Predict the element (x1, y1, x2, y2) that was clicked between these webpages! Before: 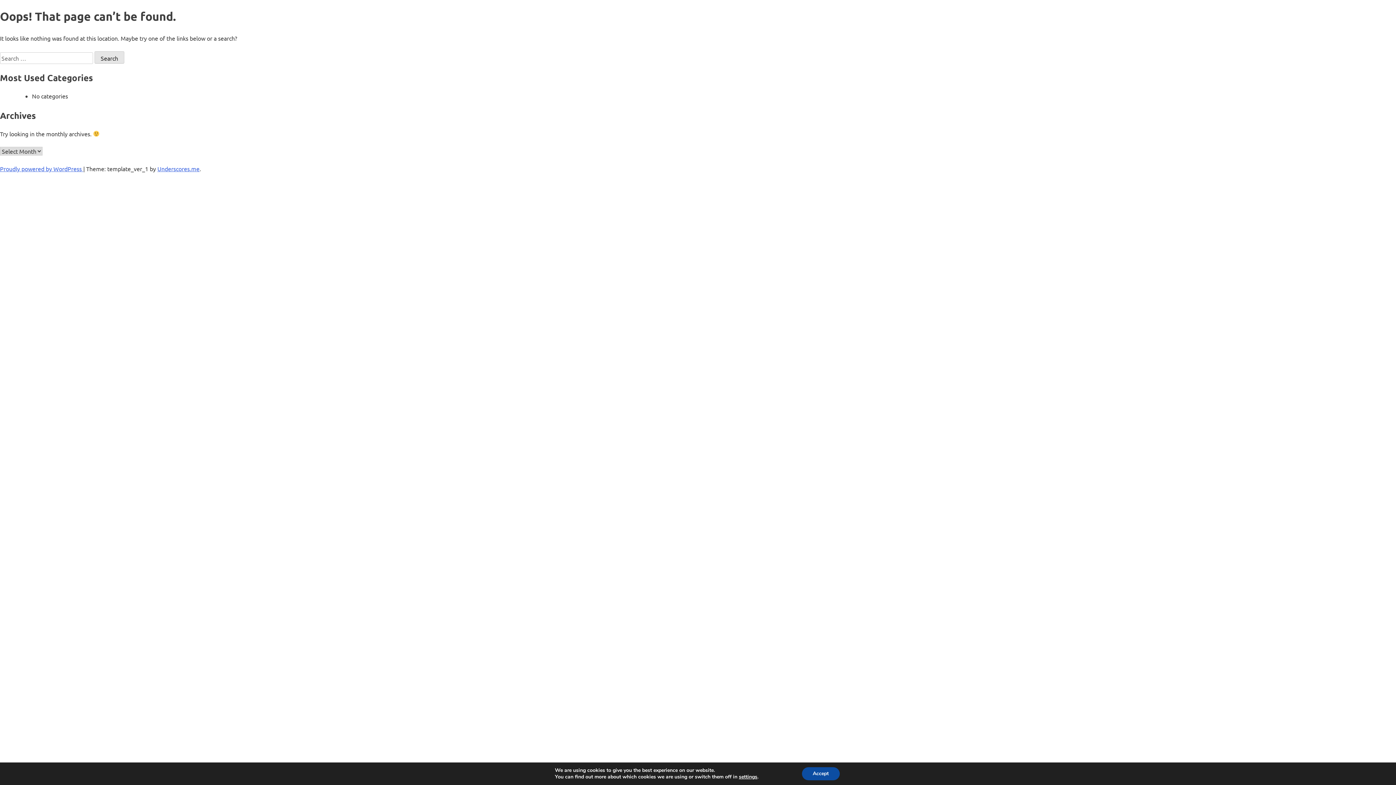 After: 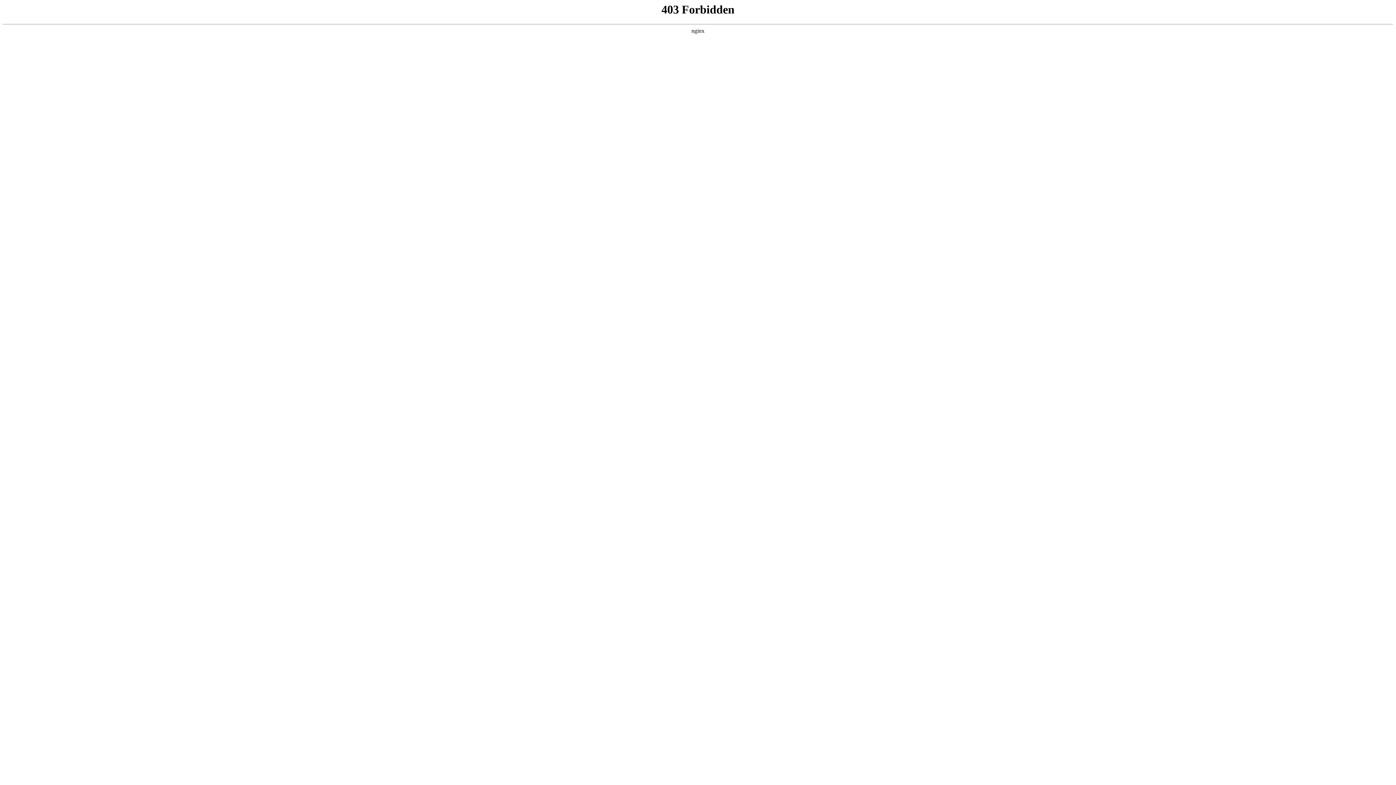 Action: bbox: (0, 165, 83, 172) label: Proudly powered by WordPress 